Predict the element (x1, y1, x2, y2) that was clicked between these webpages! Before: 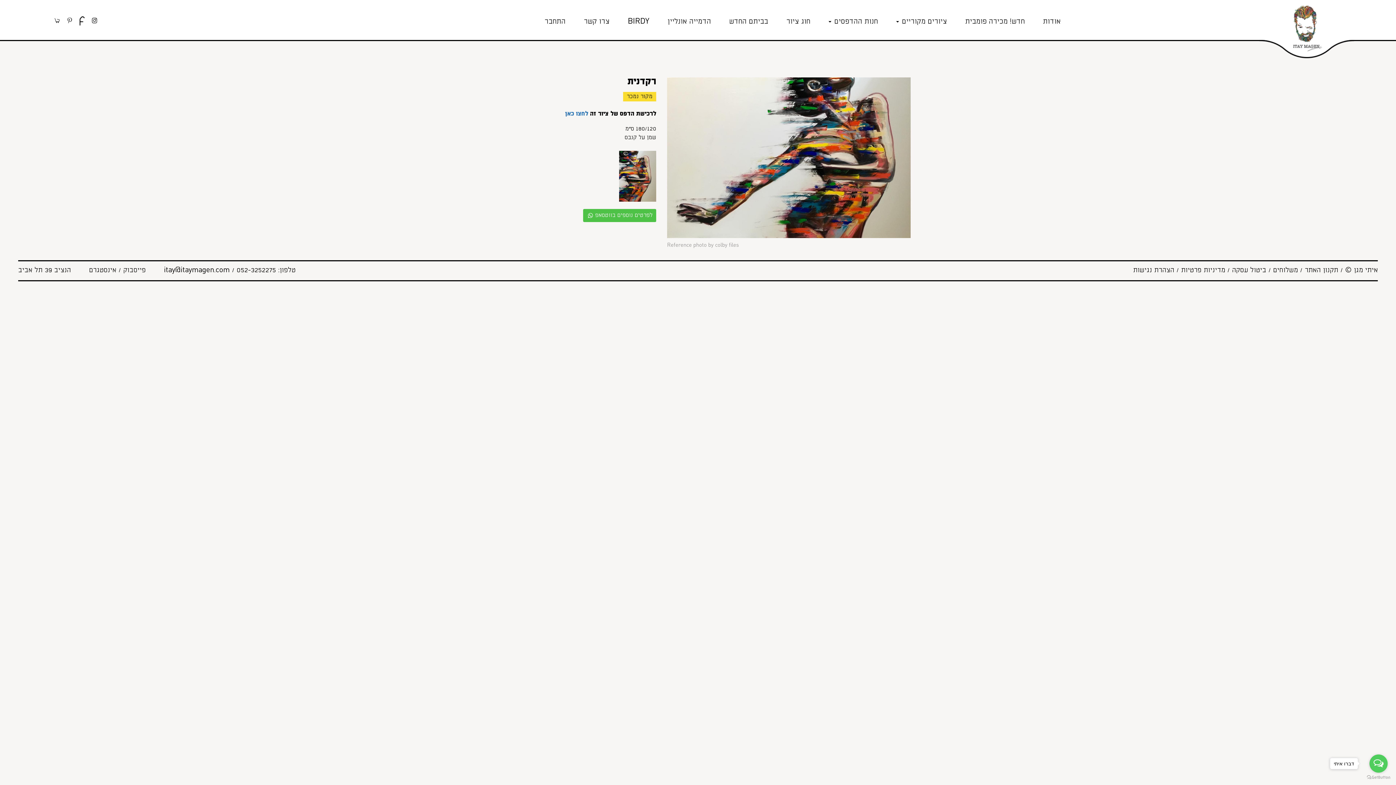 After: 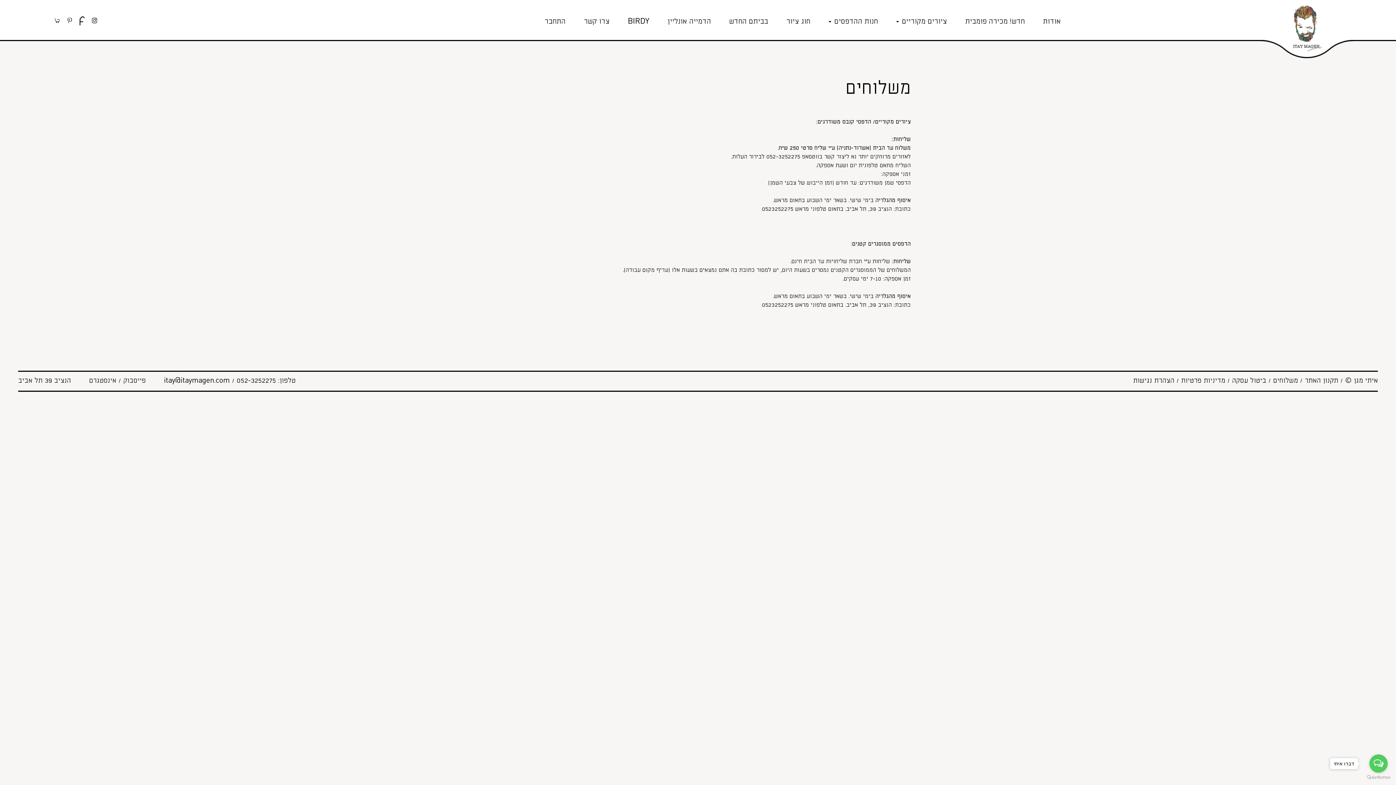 Action: label: משלוחים bbox: (1273, 266, 1298, 274)